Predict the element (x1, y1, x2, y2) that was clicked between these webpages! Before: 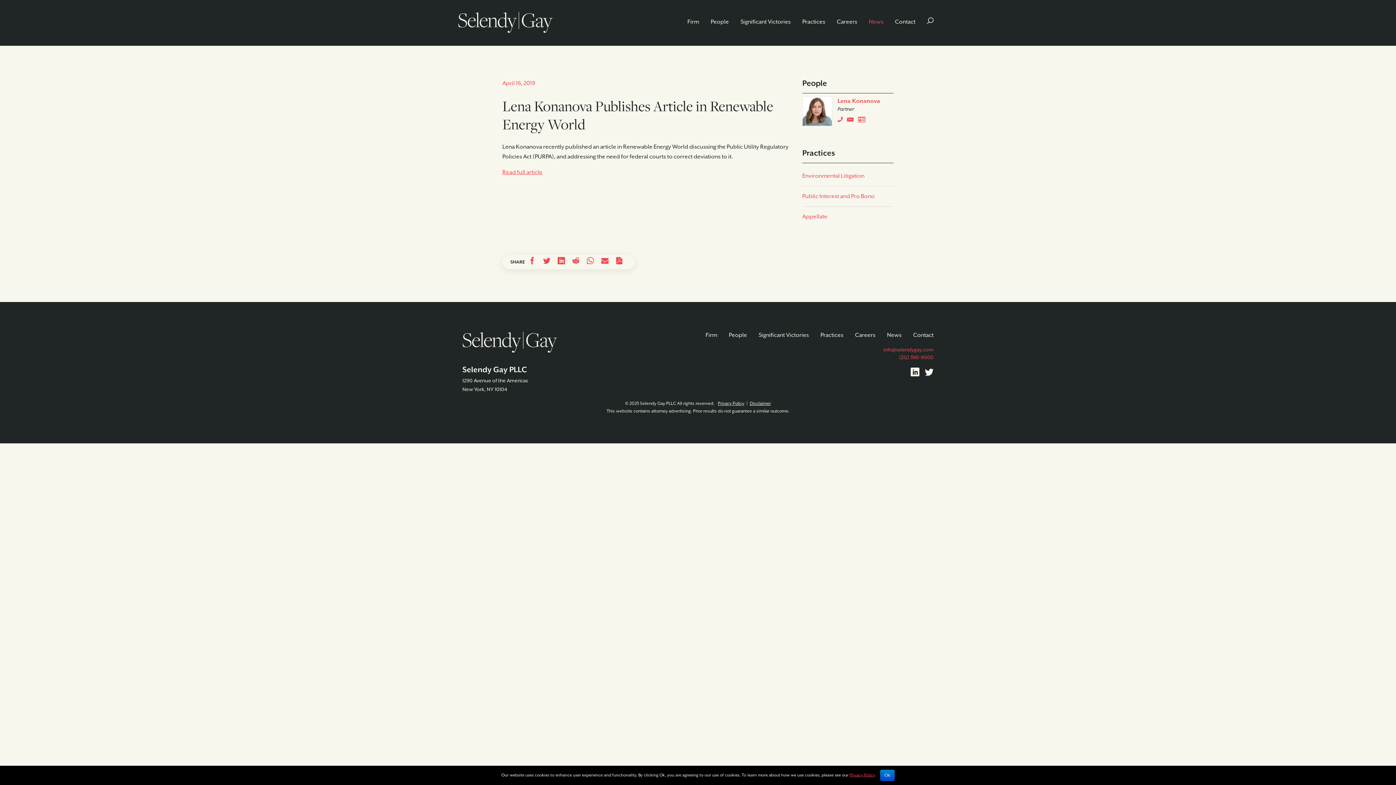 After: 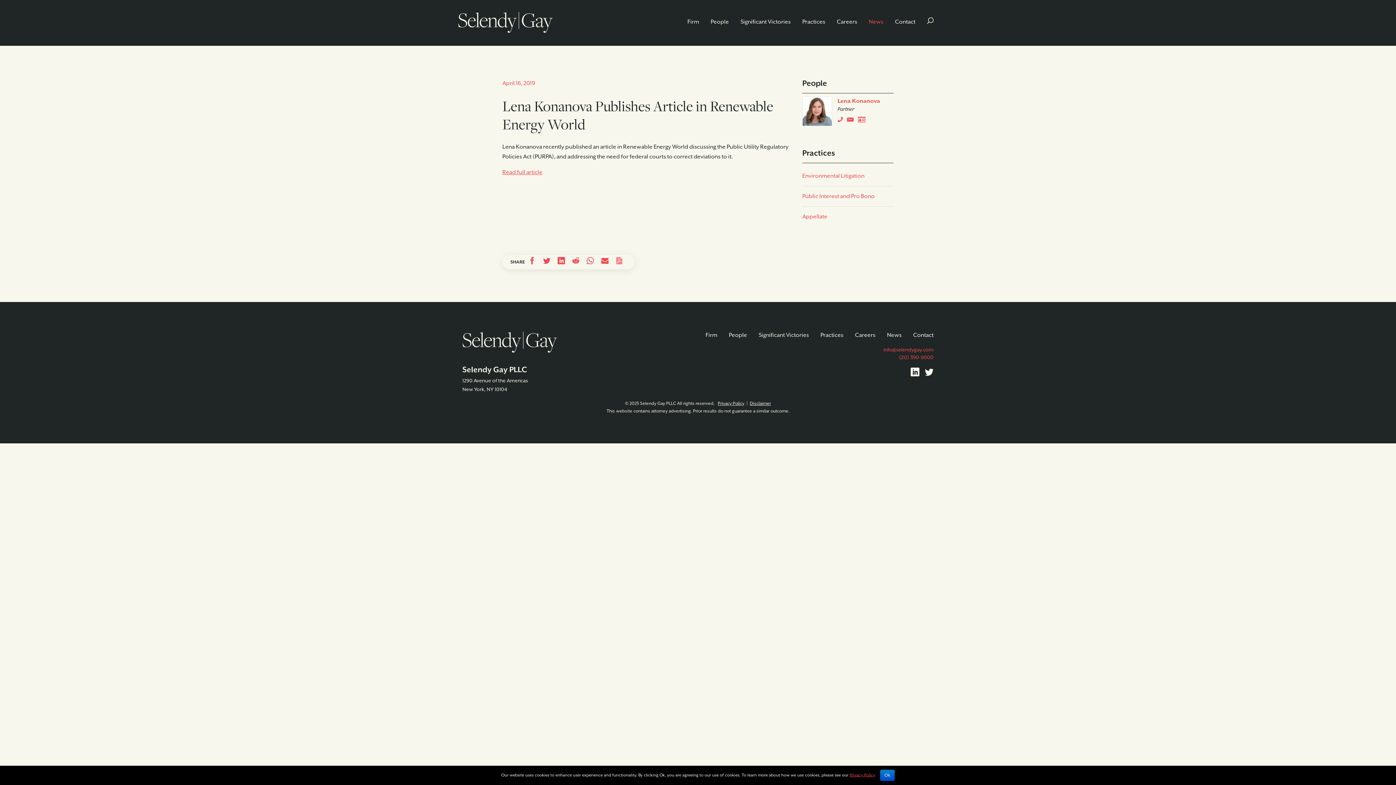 Action: bbox: (616, 256, 623, 267)